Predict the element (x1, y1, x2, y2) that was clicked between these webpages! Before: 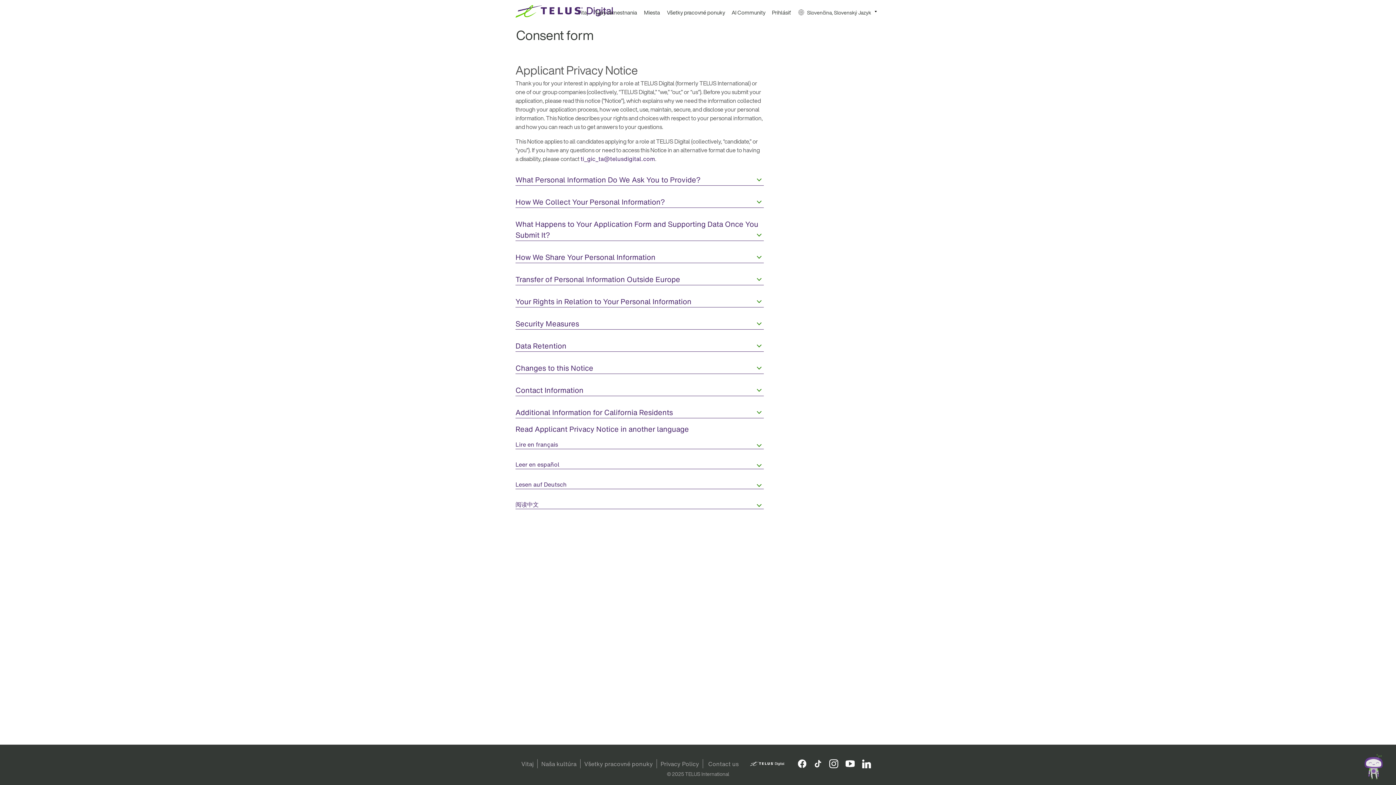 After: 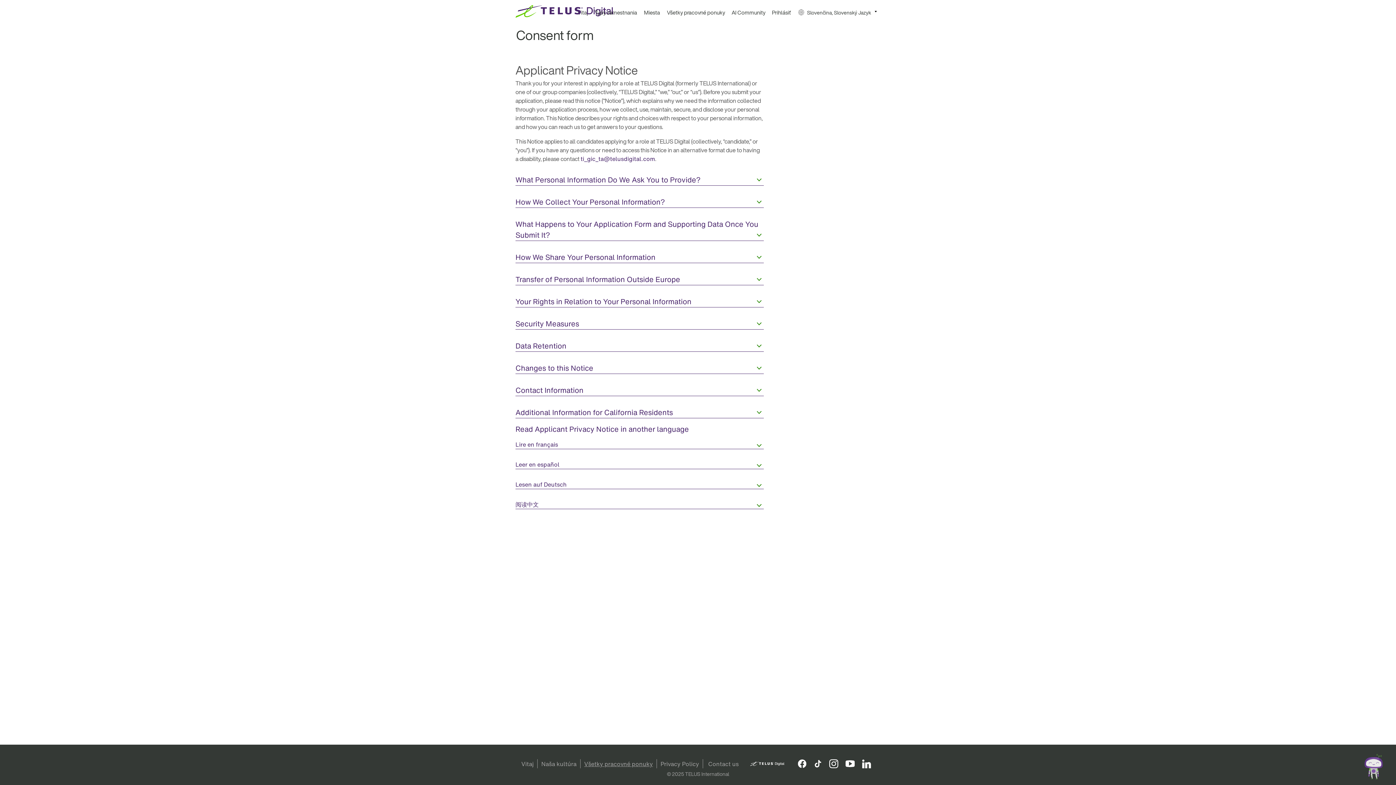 Action: label: Všetky pracovné ponuky bbox: (581, 759, 644, 765)